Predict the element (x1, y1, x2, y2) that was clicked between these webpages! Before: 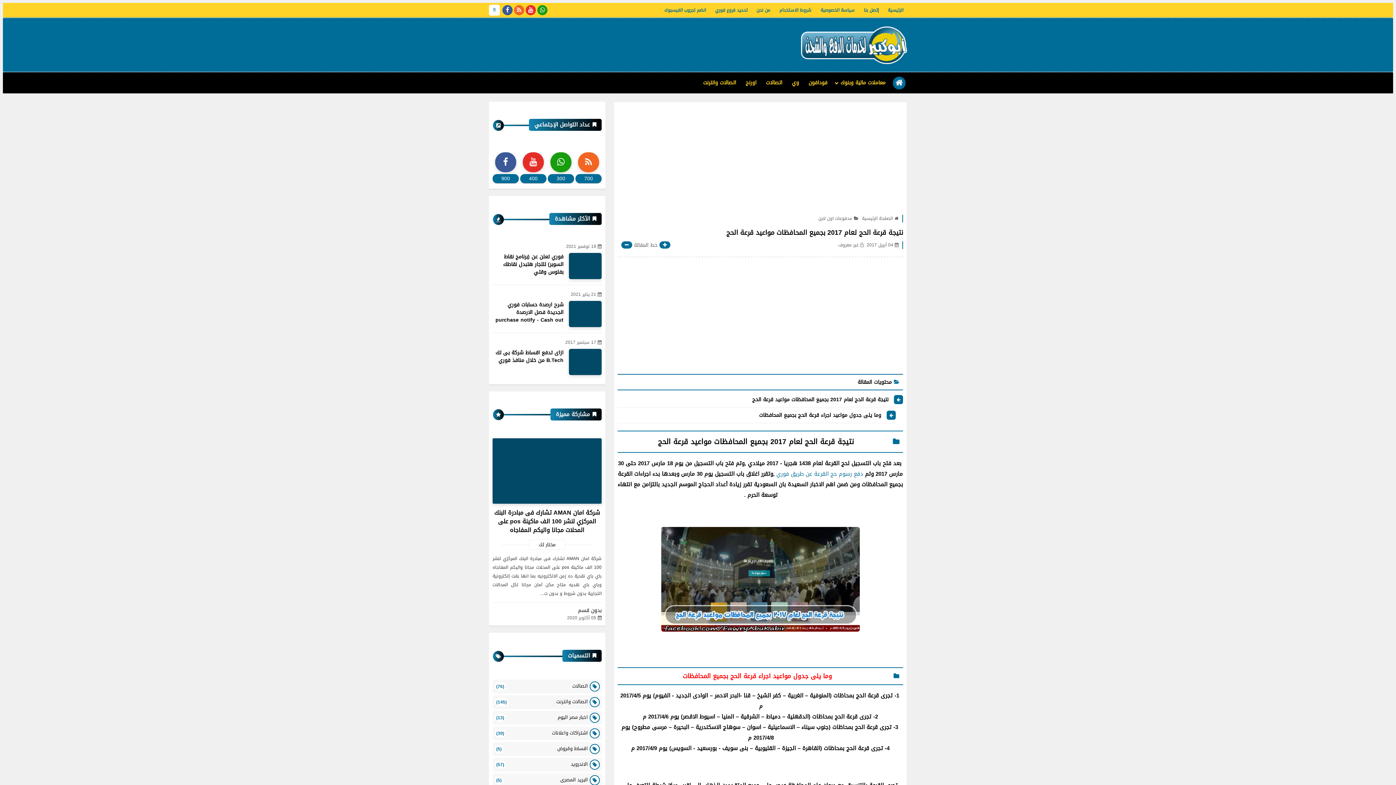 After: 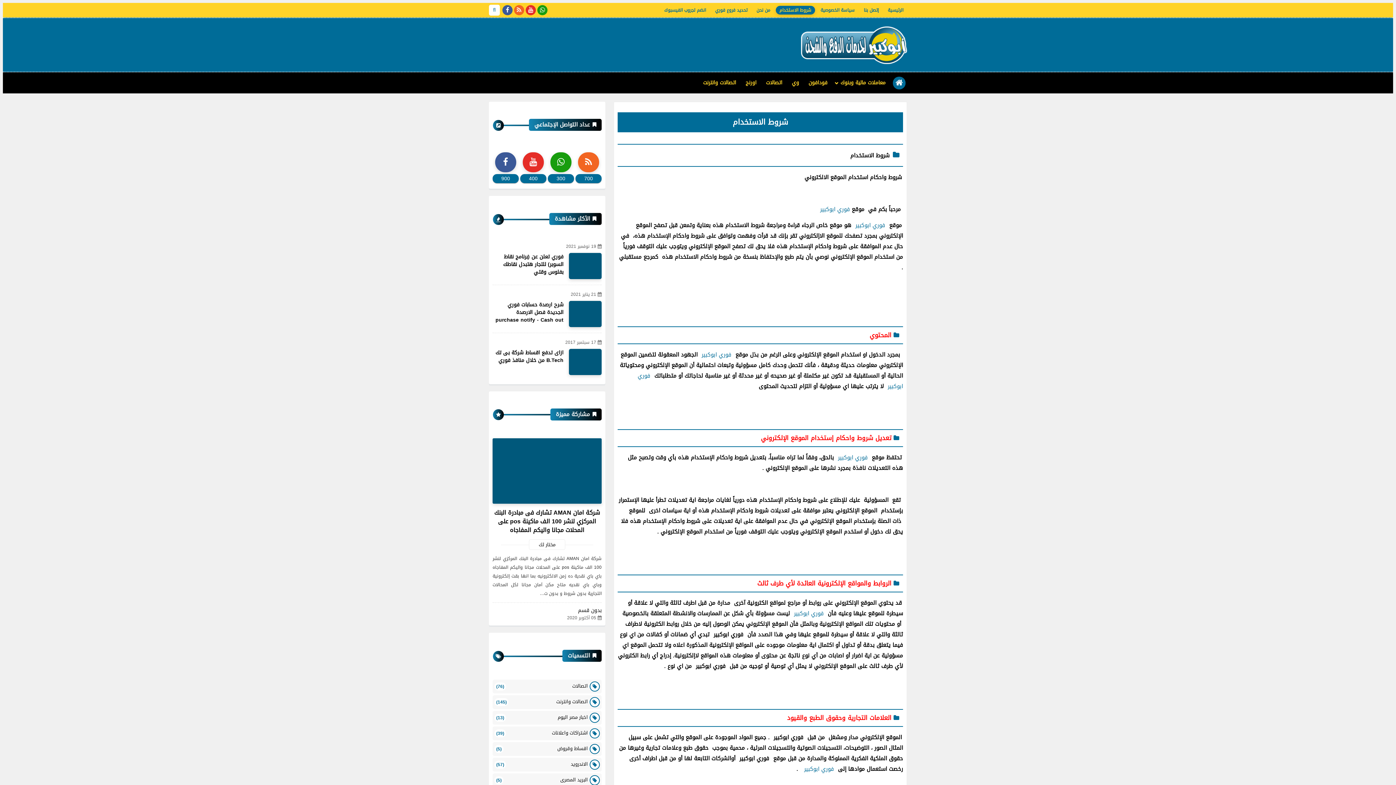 Action: bbox: (776, 5, 815, 14) label: شروط الاستخدام